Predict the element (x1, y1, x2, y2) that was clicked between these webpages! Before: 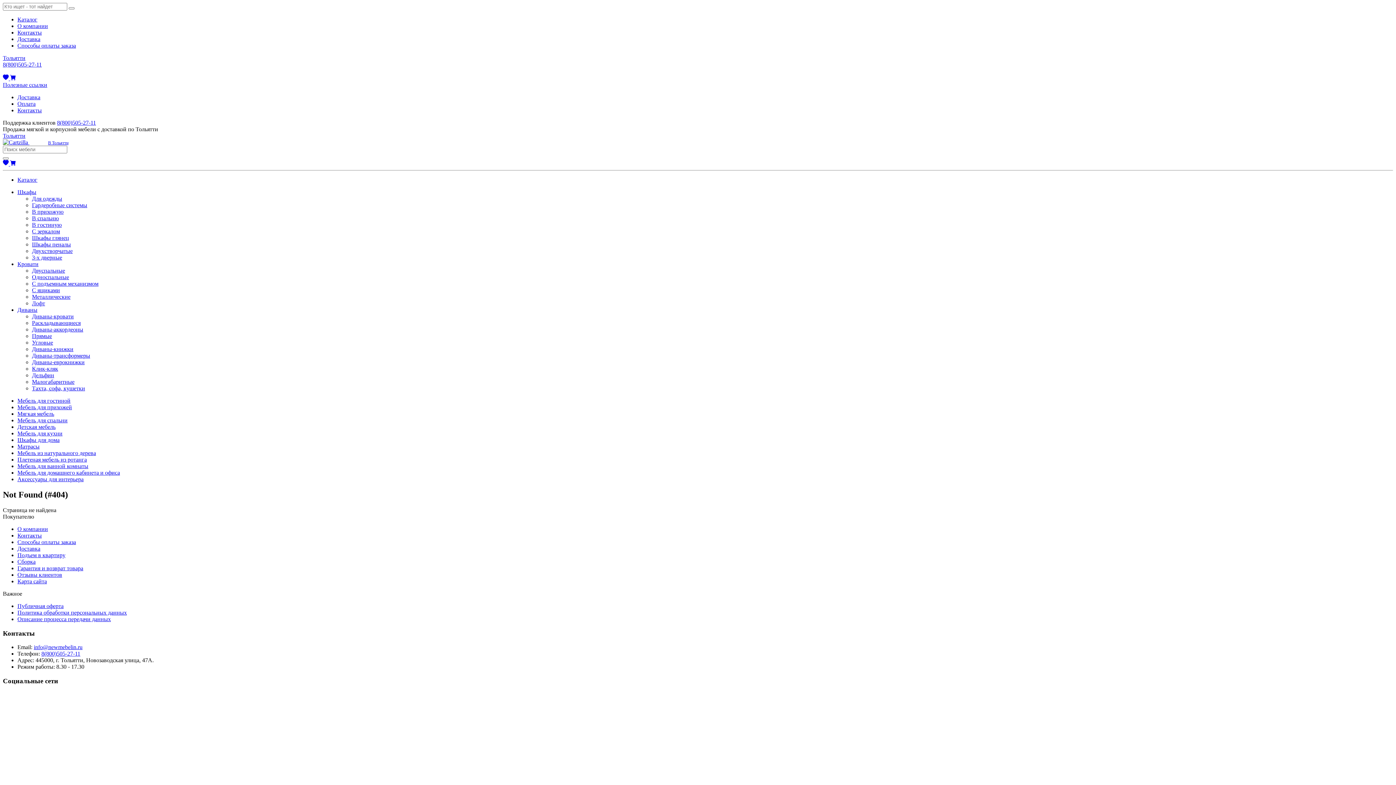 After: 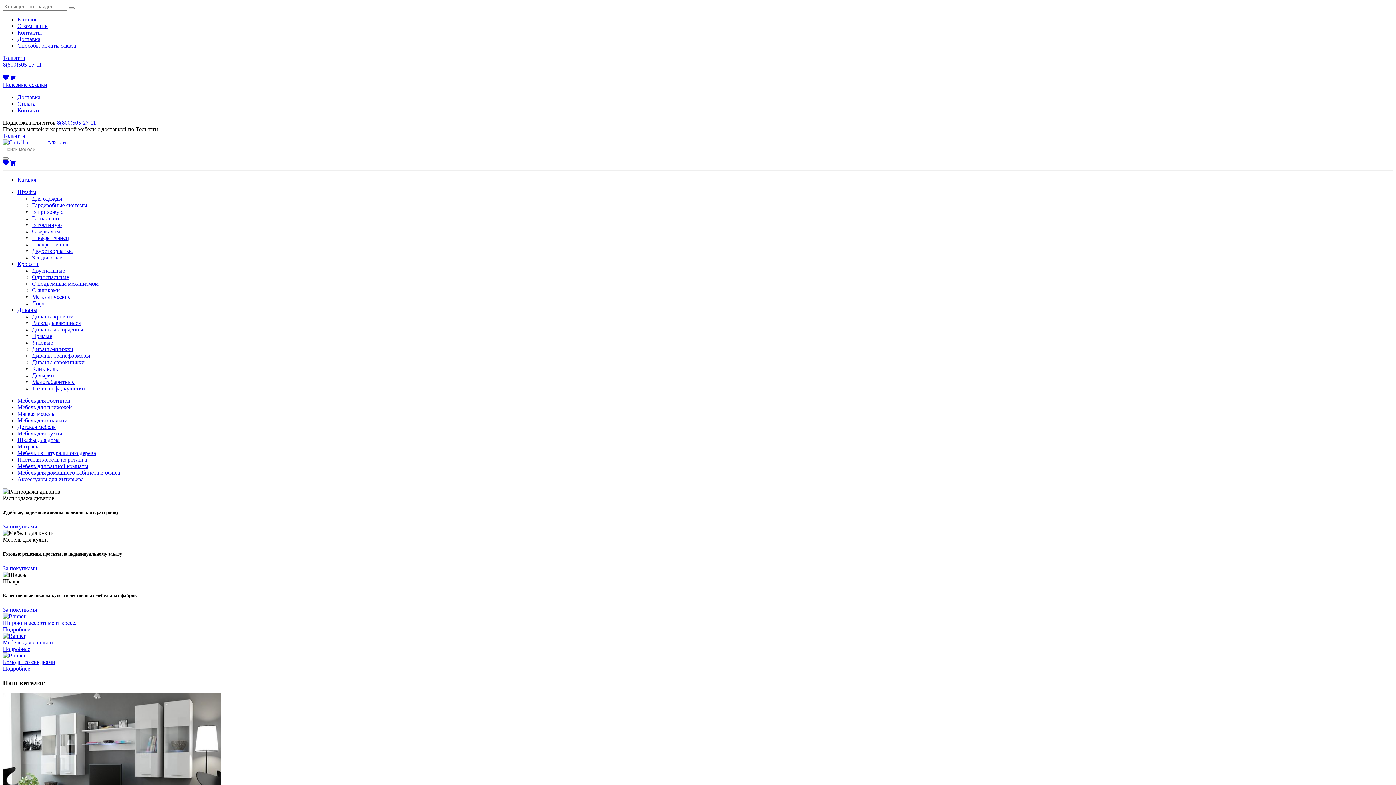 Action: label:  В Тольятти bbox: (2, 139, 68, 145)